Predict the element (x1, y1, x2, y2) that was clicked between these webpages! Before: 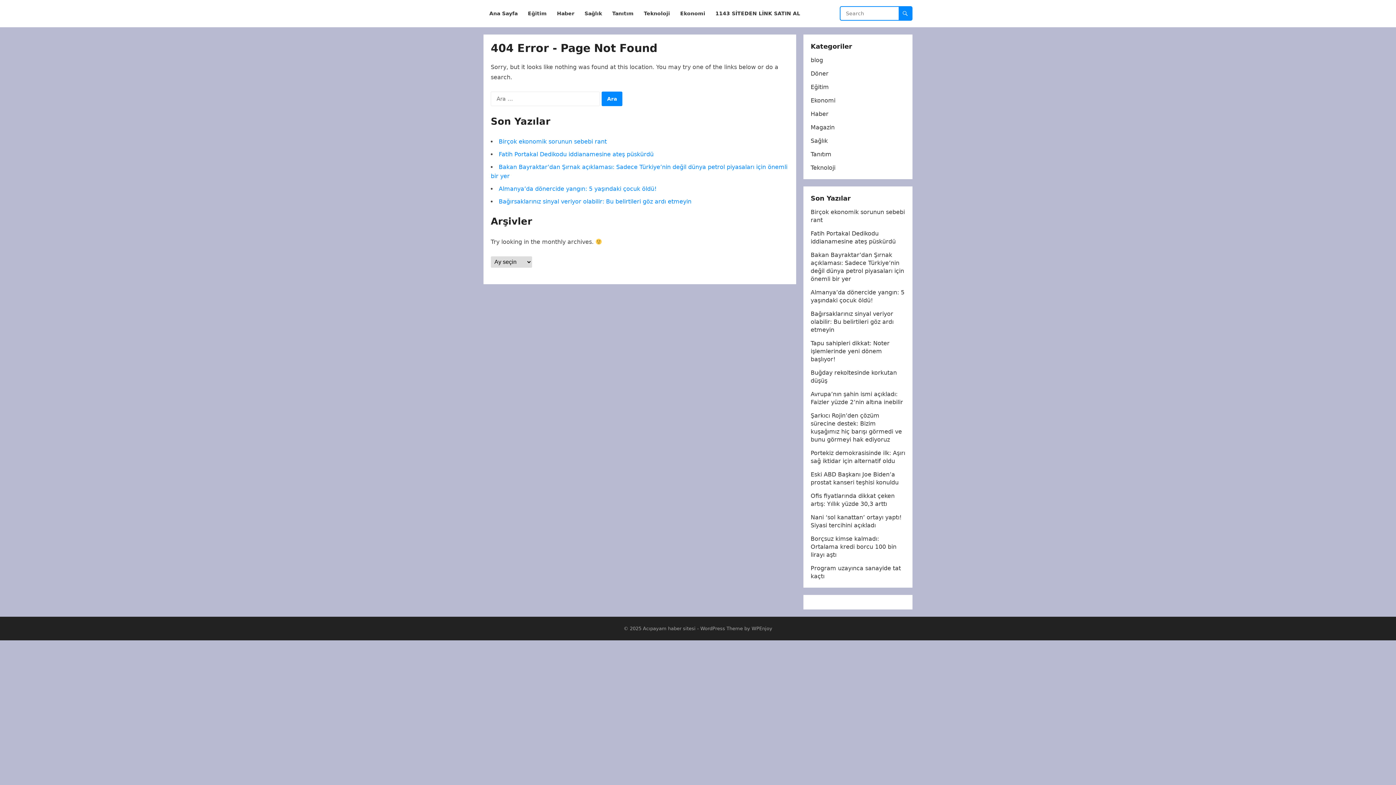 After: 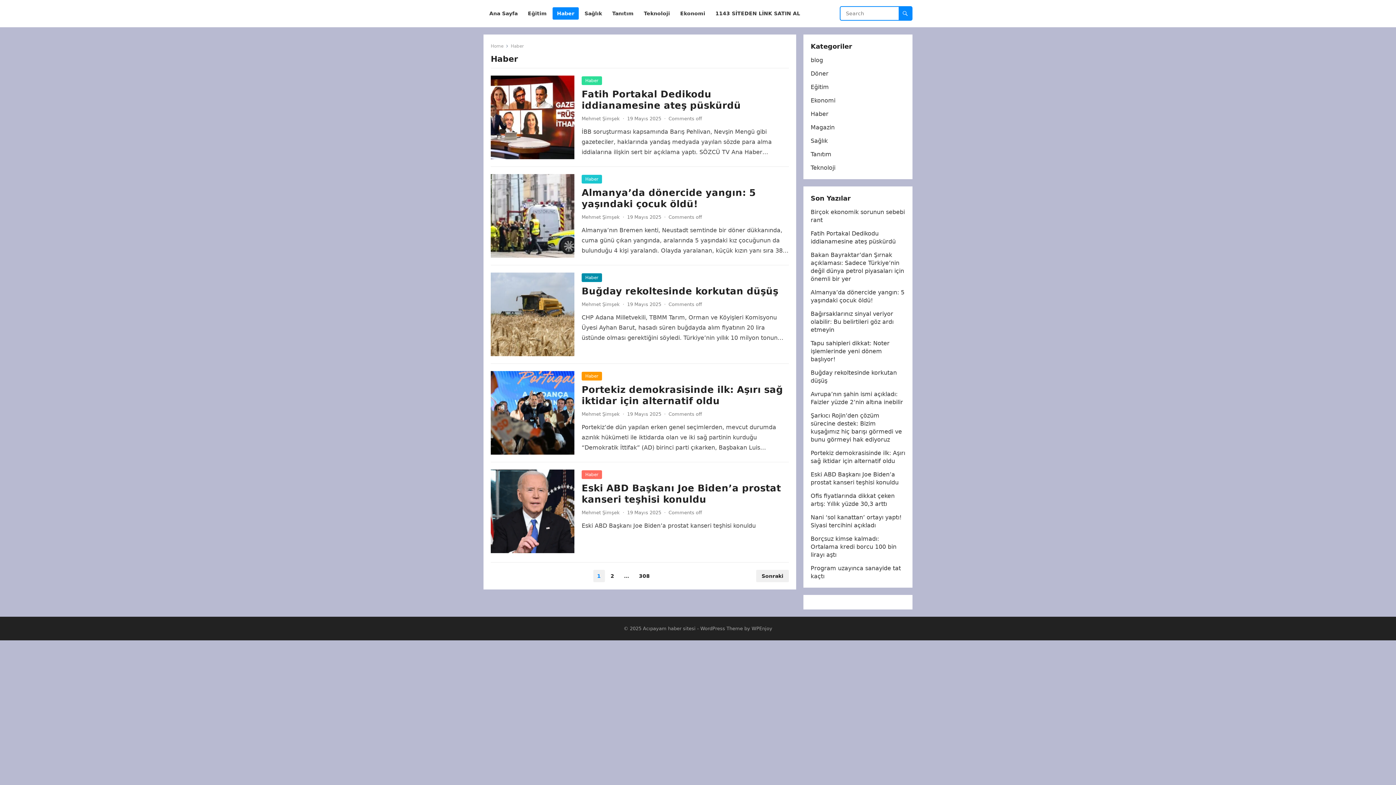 Action: label: Haber bbox: (552, 0, 578, 27)